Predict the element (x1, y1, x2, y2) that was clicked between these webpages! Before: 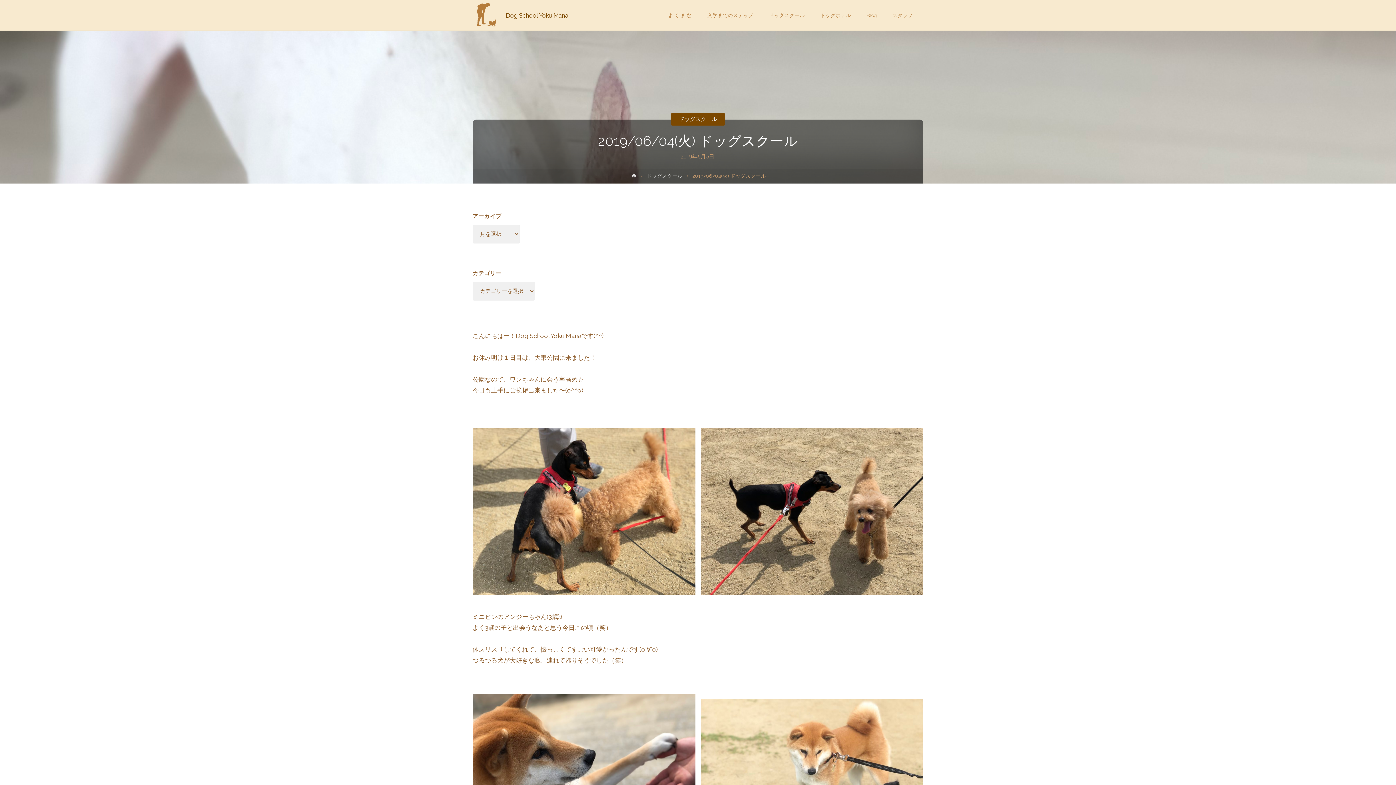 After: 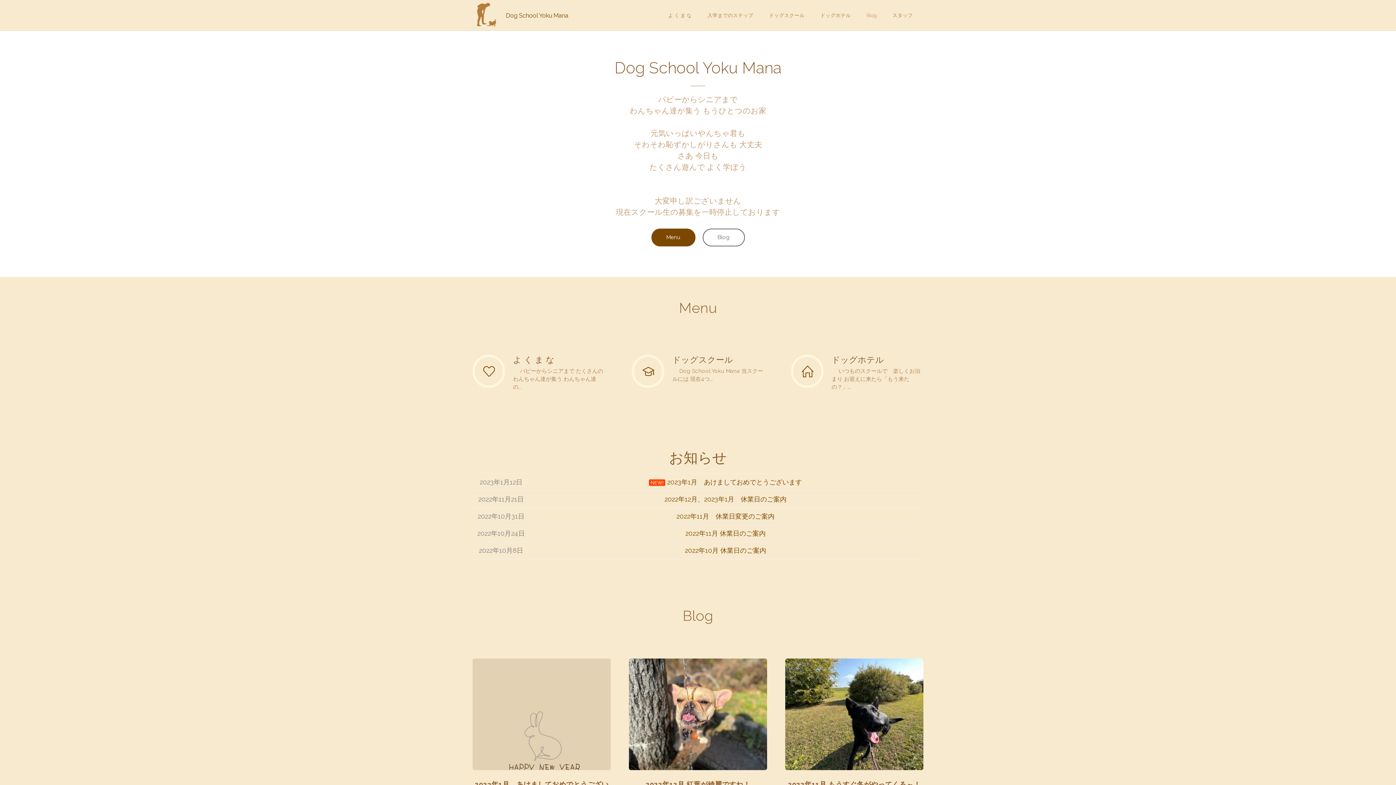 Action: label: ホーム bbox: (630, 173, 638, 181)